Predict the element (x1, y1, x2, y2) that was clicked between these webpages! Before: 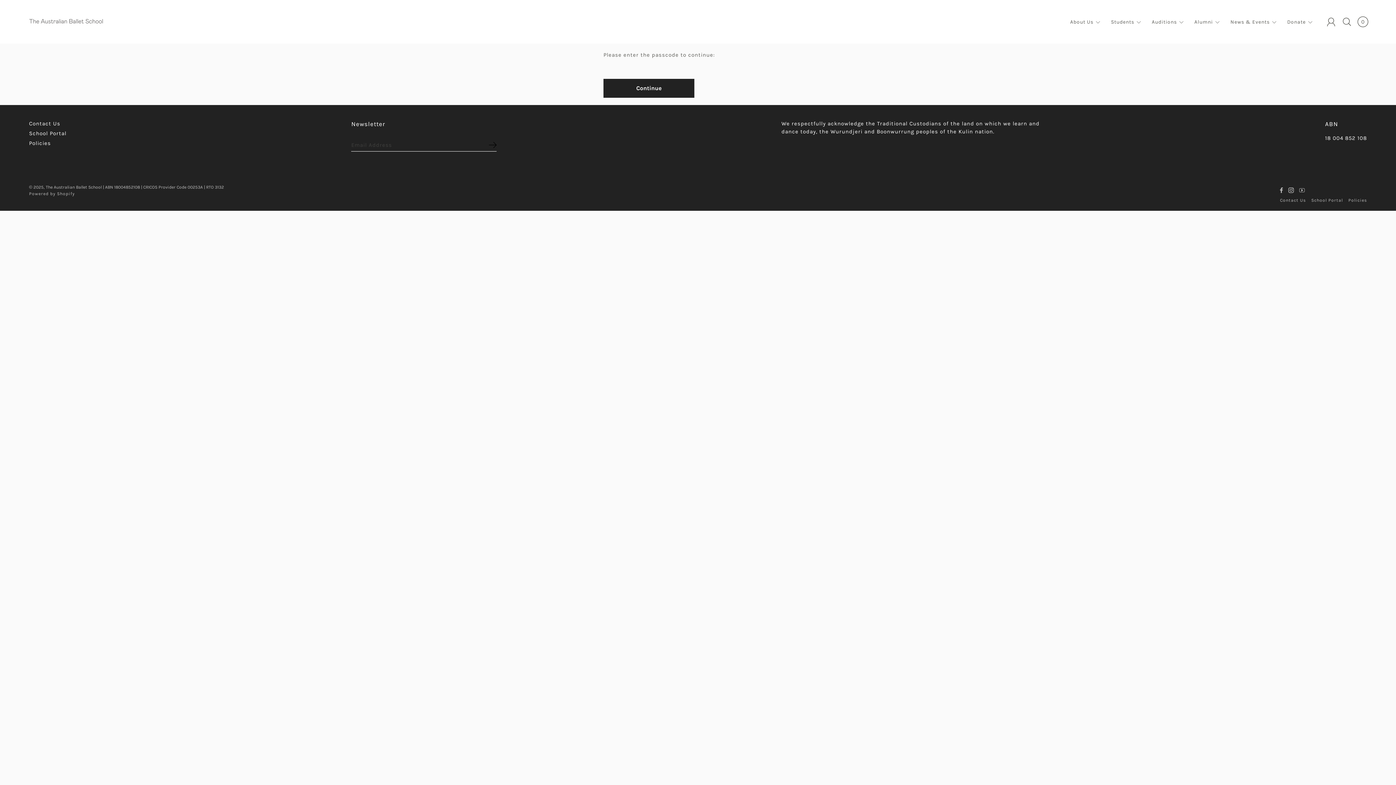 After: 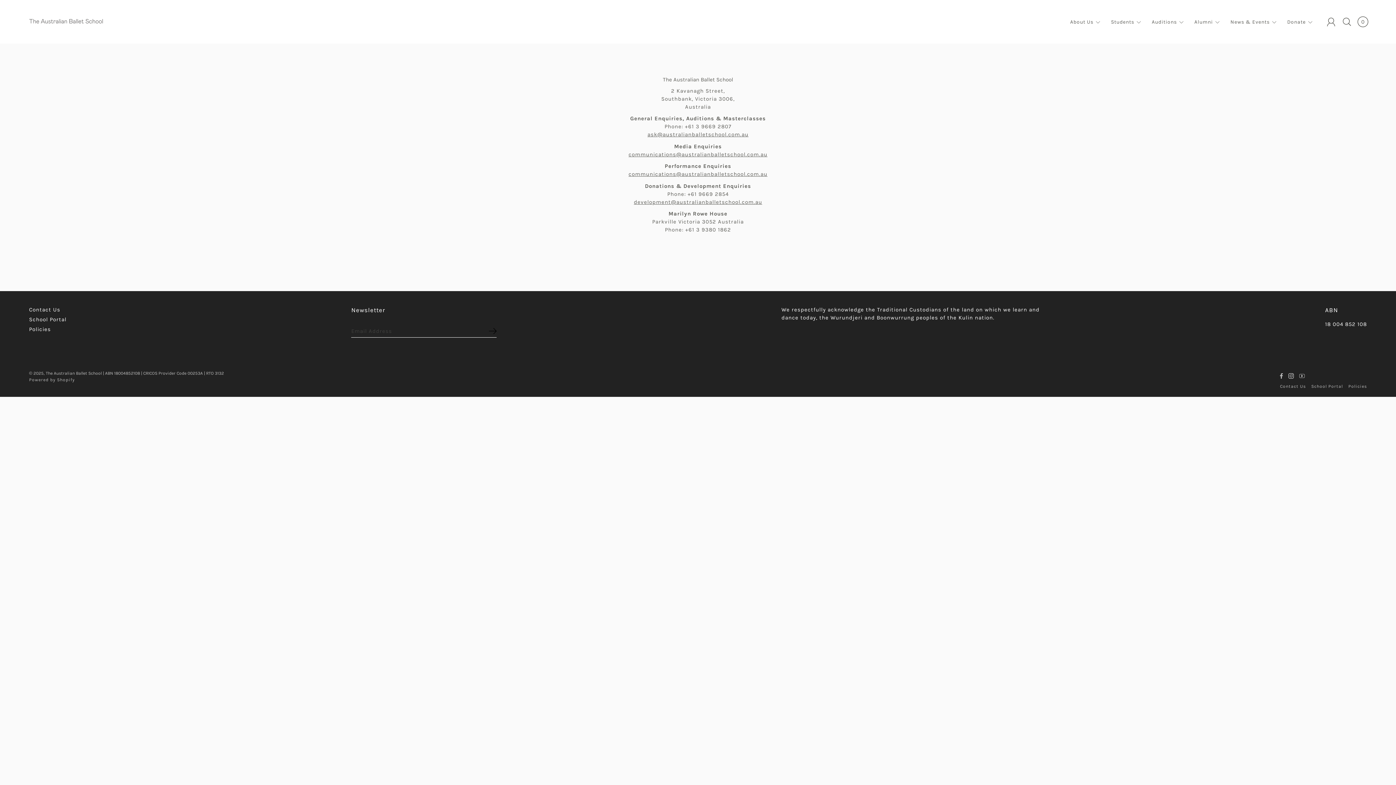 Action: label: Contact Us bbox: (29, 120, 60, 127)